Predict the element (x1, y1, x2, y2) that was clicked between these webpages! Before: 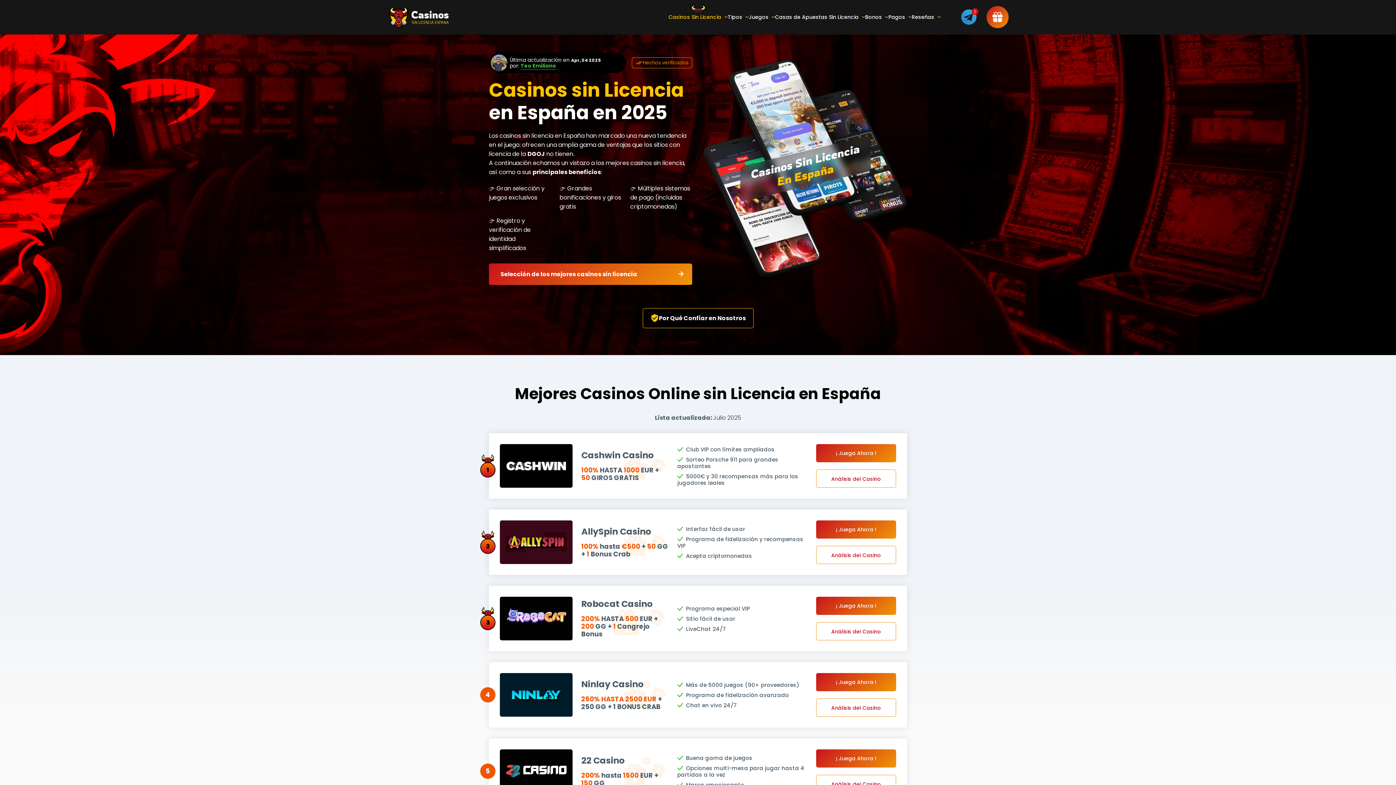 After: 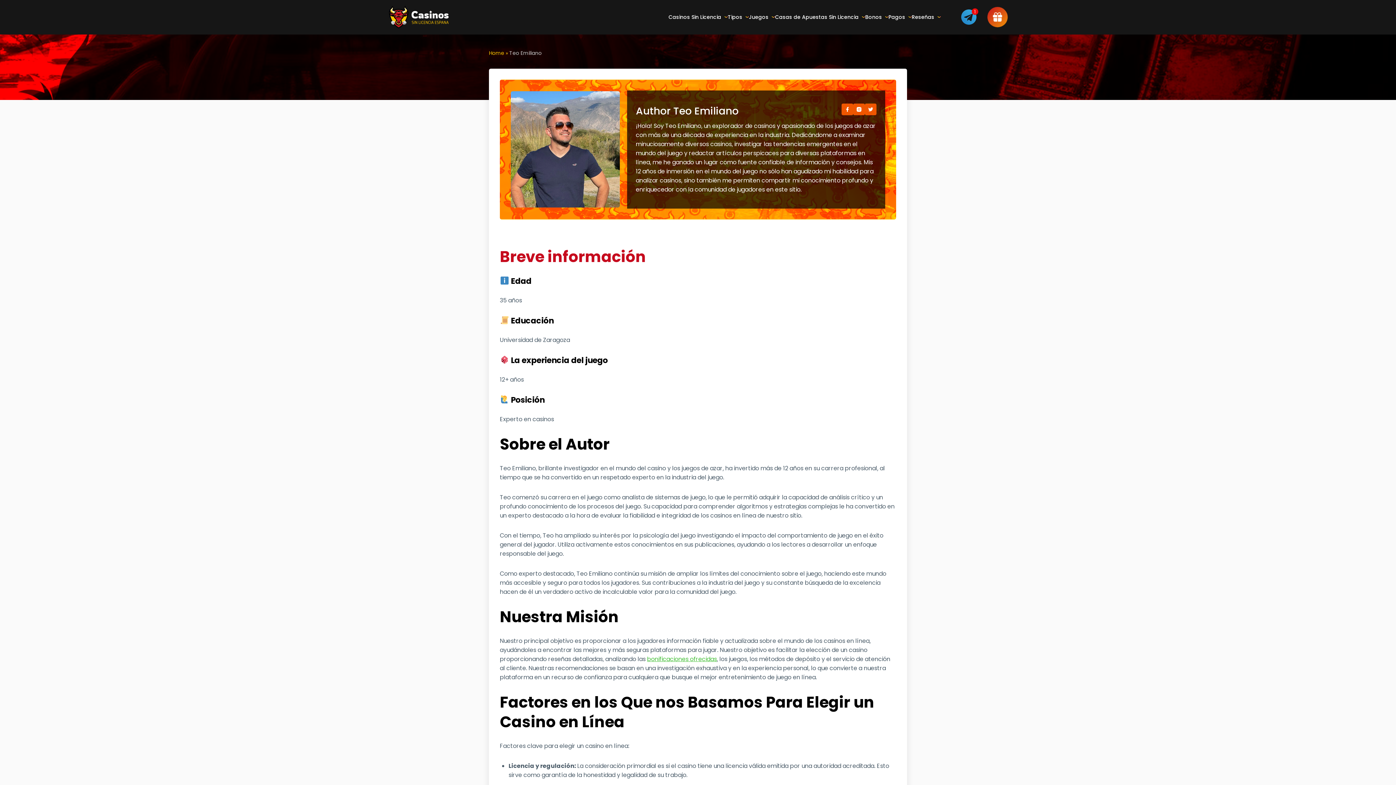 Action: bbox: (490, 54, 507, 71)